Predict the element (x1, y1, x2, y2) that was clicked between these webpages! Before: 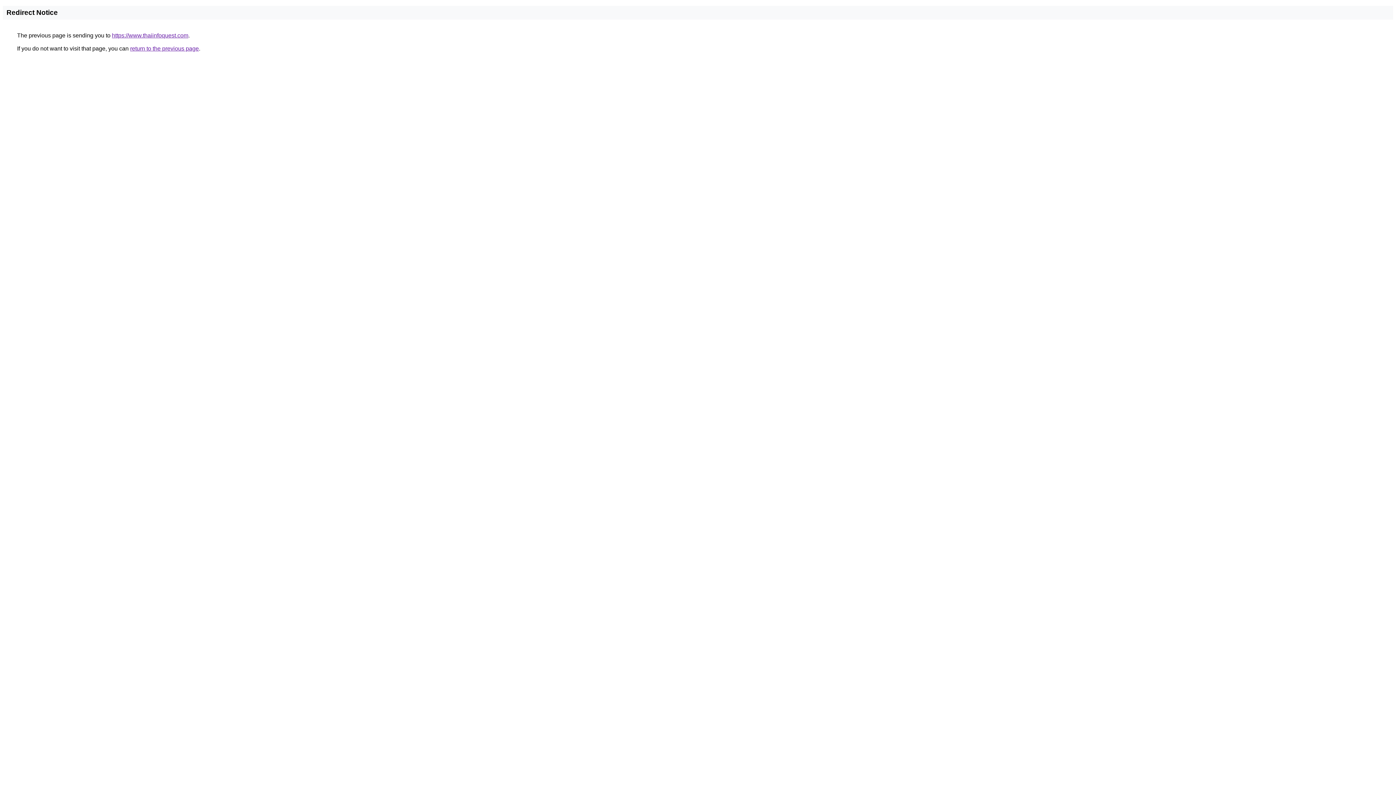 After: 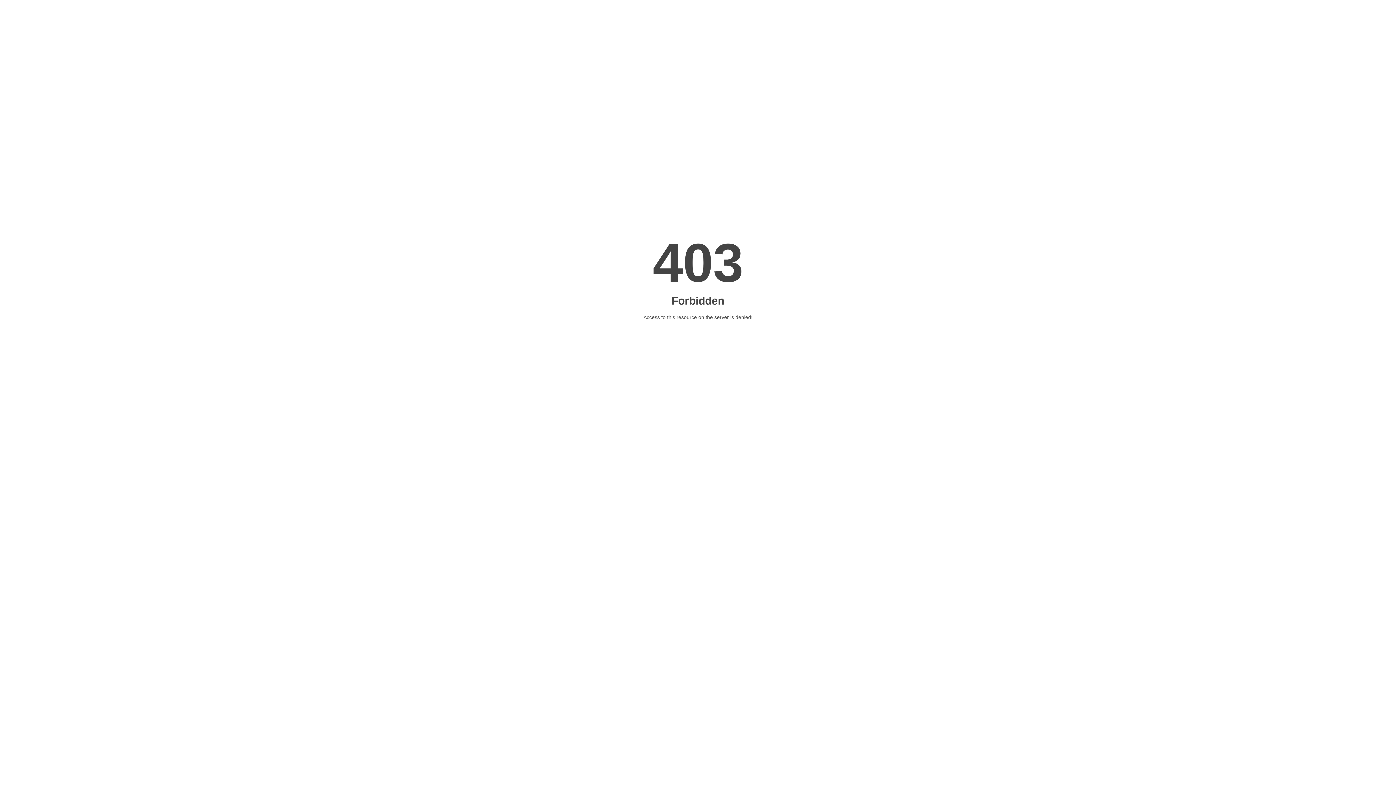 Action: label: https://www.thaiinfoquest.com bbox: (112, 32, 188, 38)